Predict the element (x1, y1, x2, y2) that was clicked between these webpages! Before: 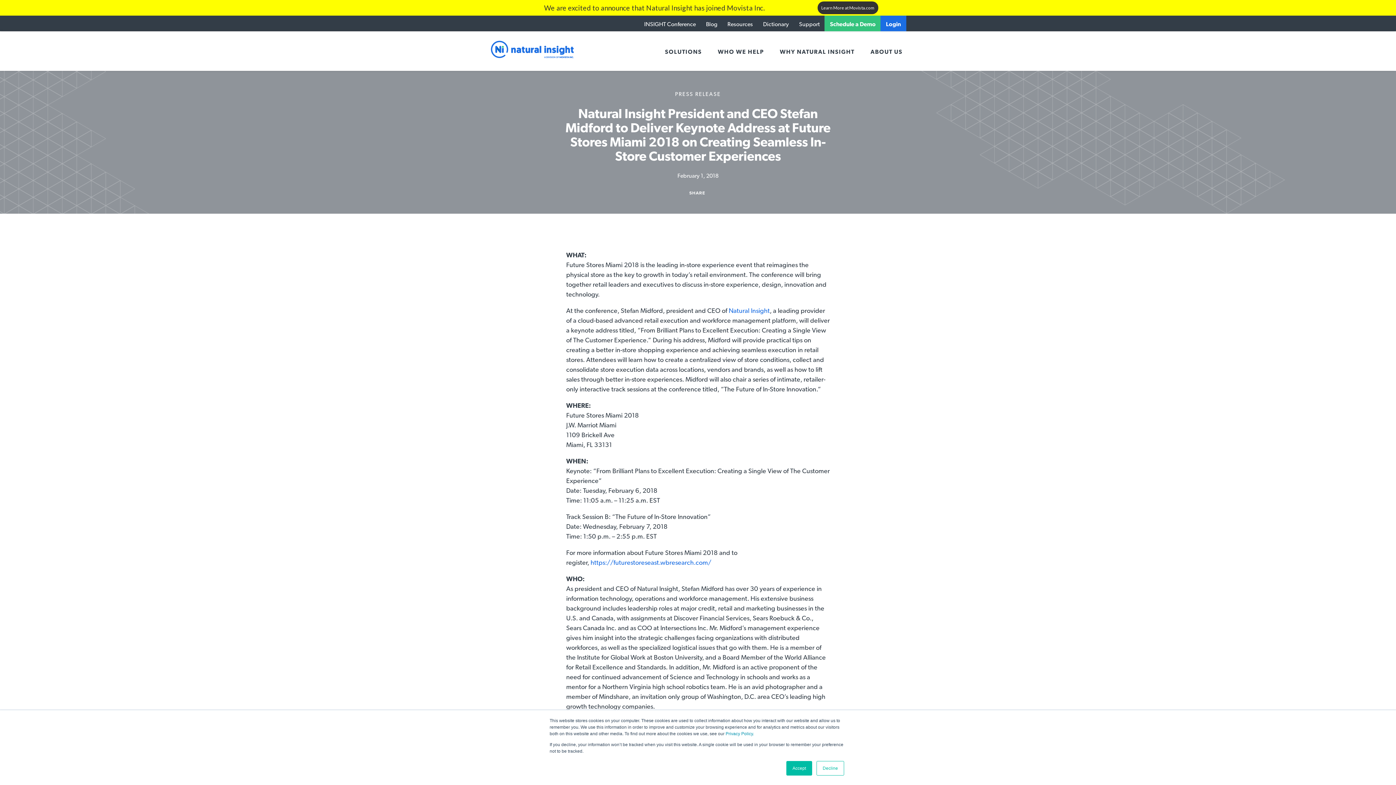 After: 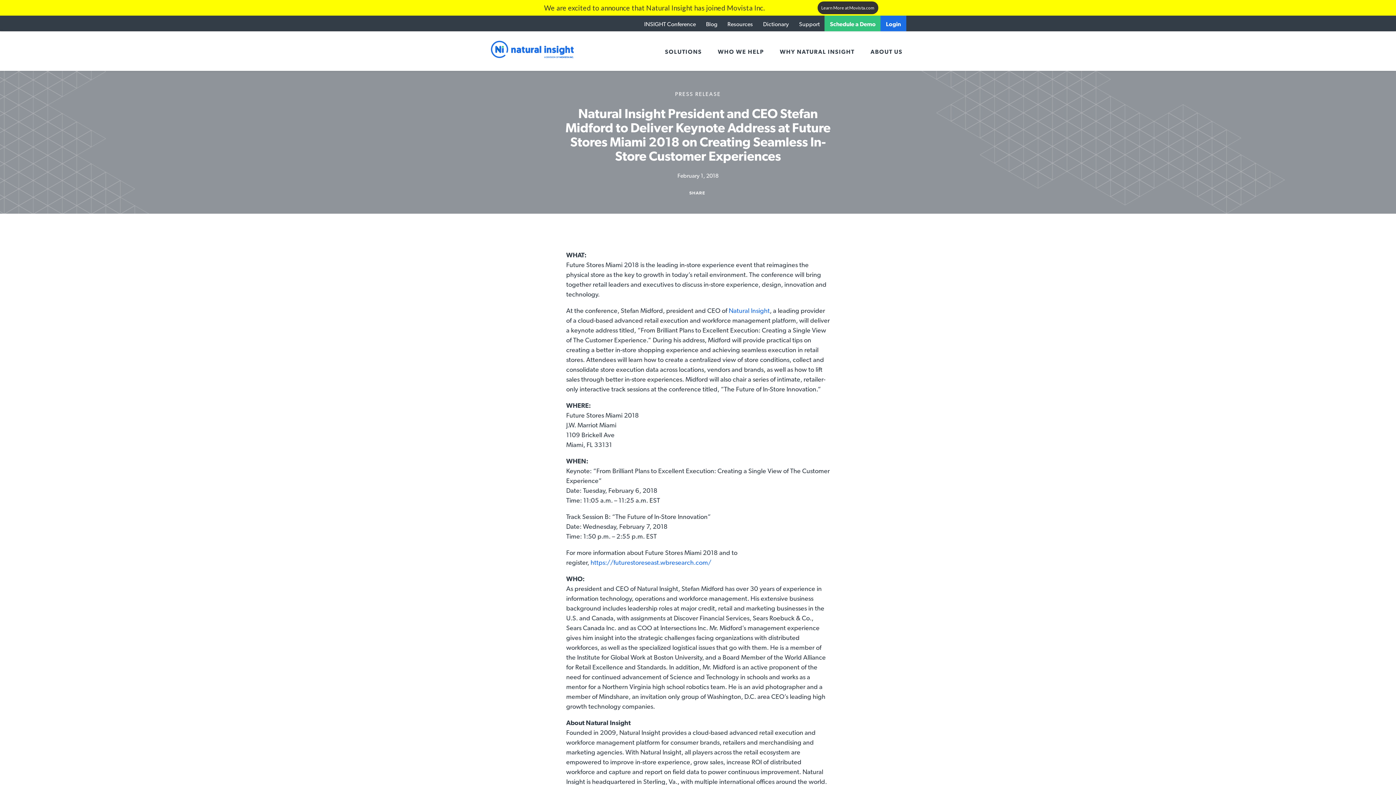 Action: bbox: (816, 761, 844, 776) label: Decline